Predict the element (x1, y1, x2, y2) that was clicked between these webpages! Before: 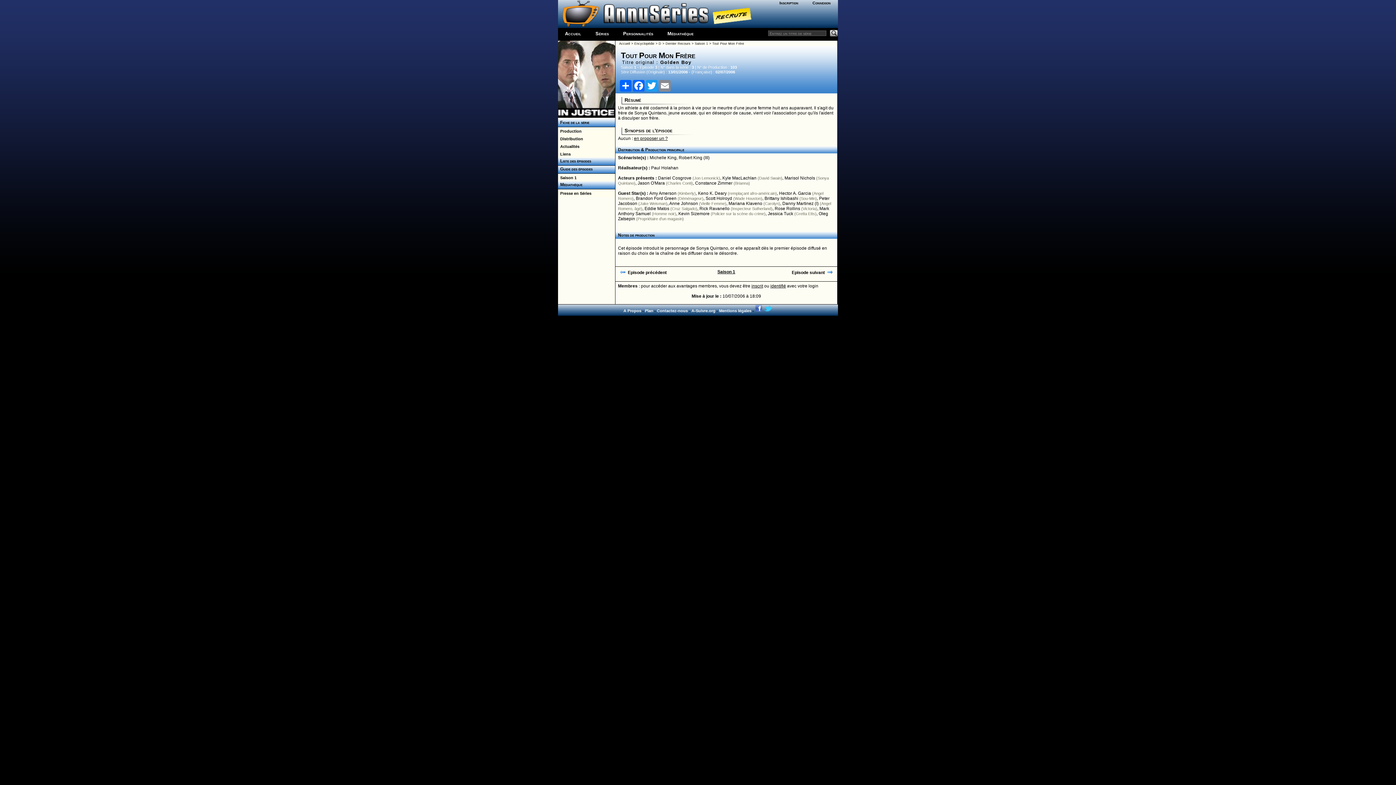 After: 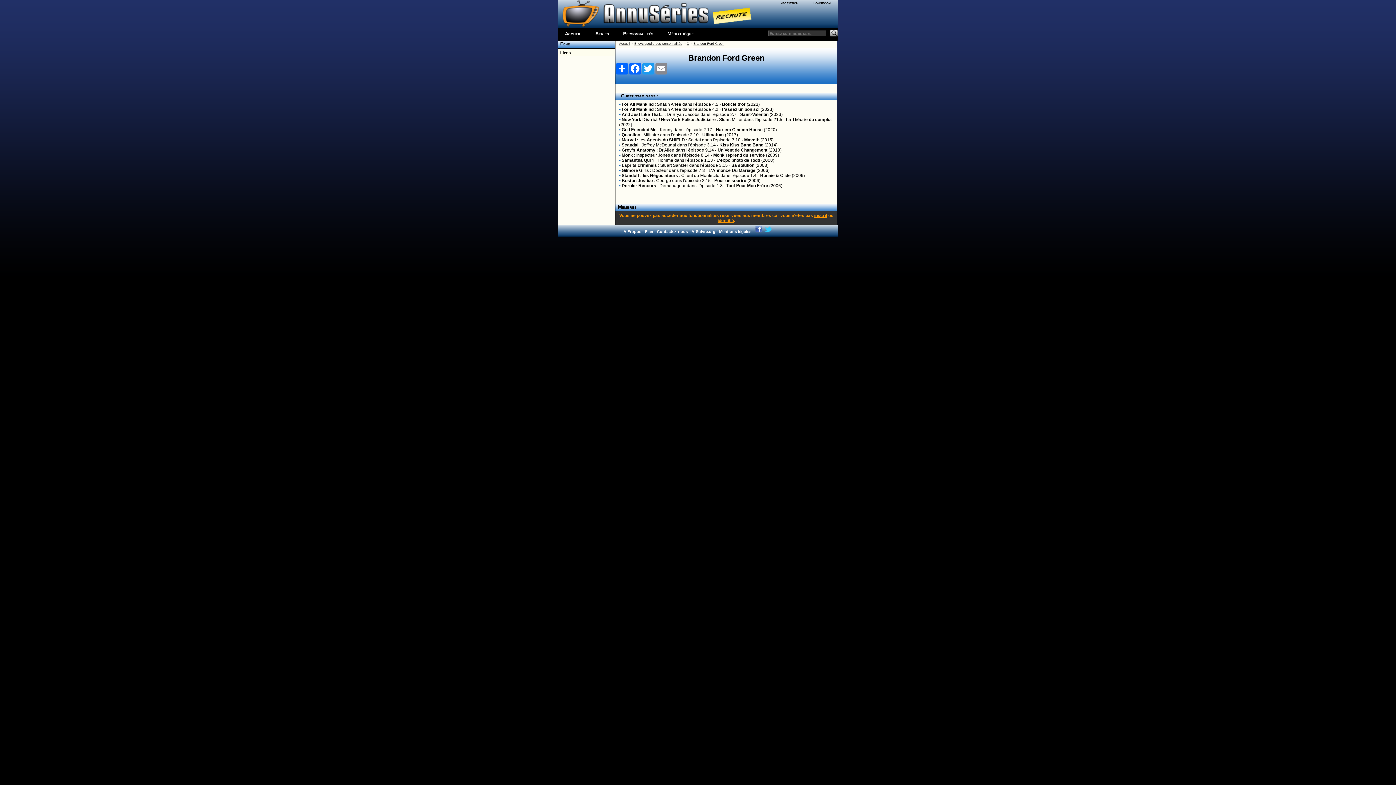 Action: bbox: (636, 196, 676, 201) label: Brandon Ford Green